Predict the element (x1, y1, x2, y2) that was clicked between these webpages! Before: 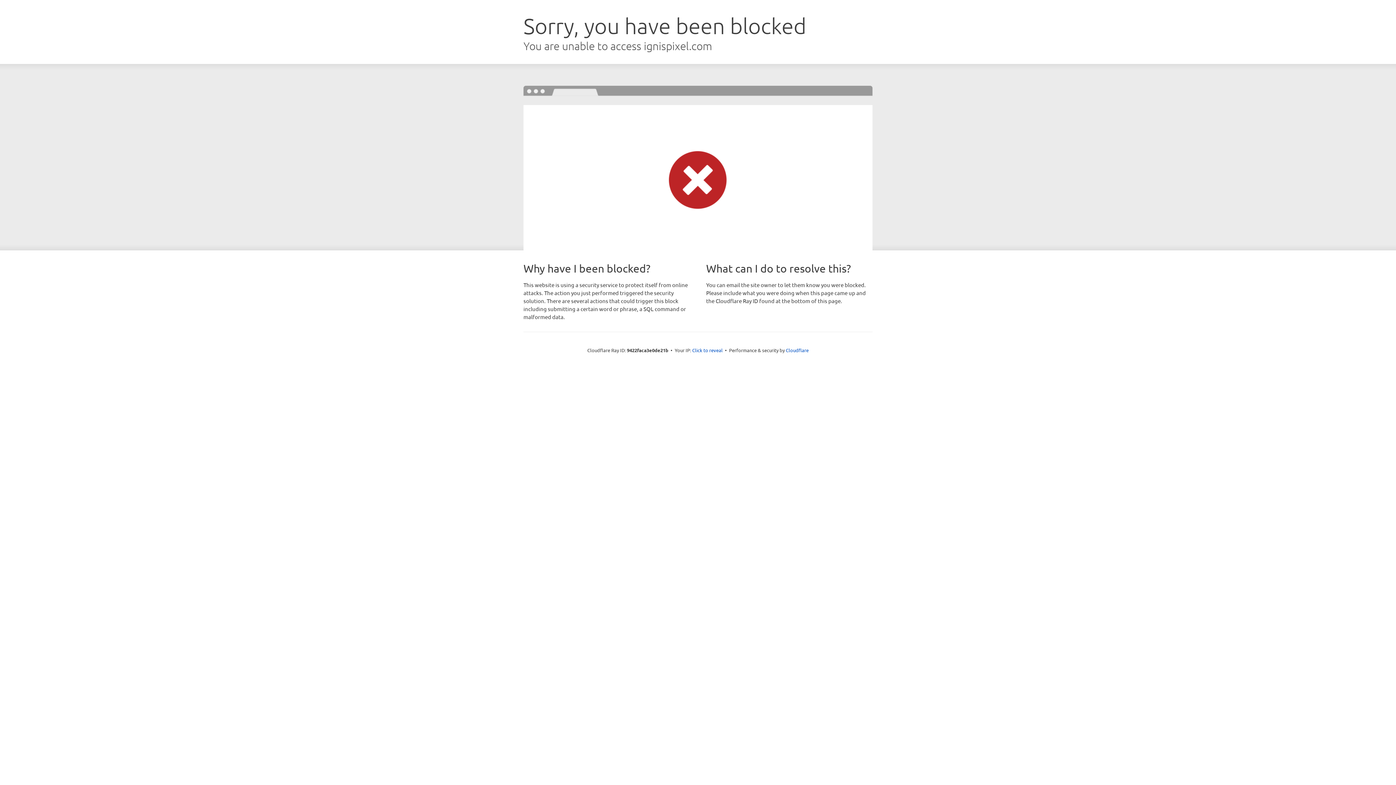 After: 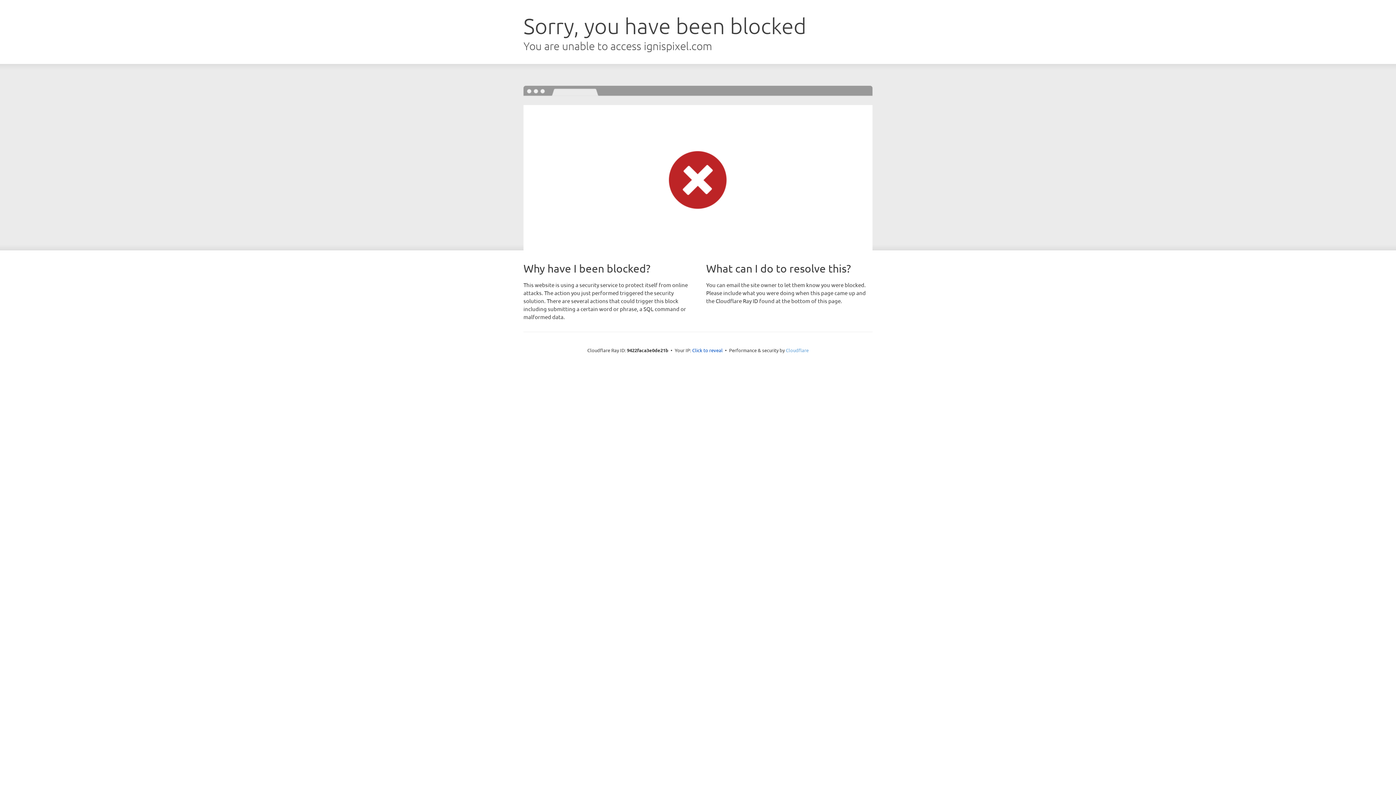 Action: label: Cloudflare bbox: (786, 347, 808, 353)